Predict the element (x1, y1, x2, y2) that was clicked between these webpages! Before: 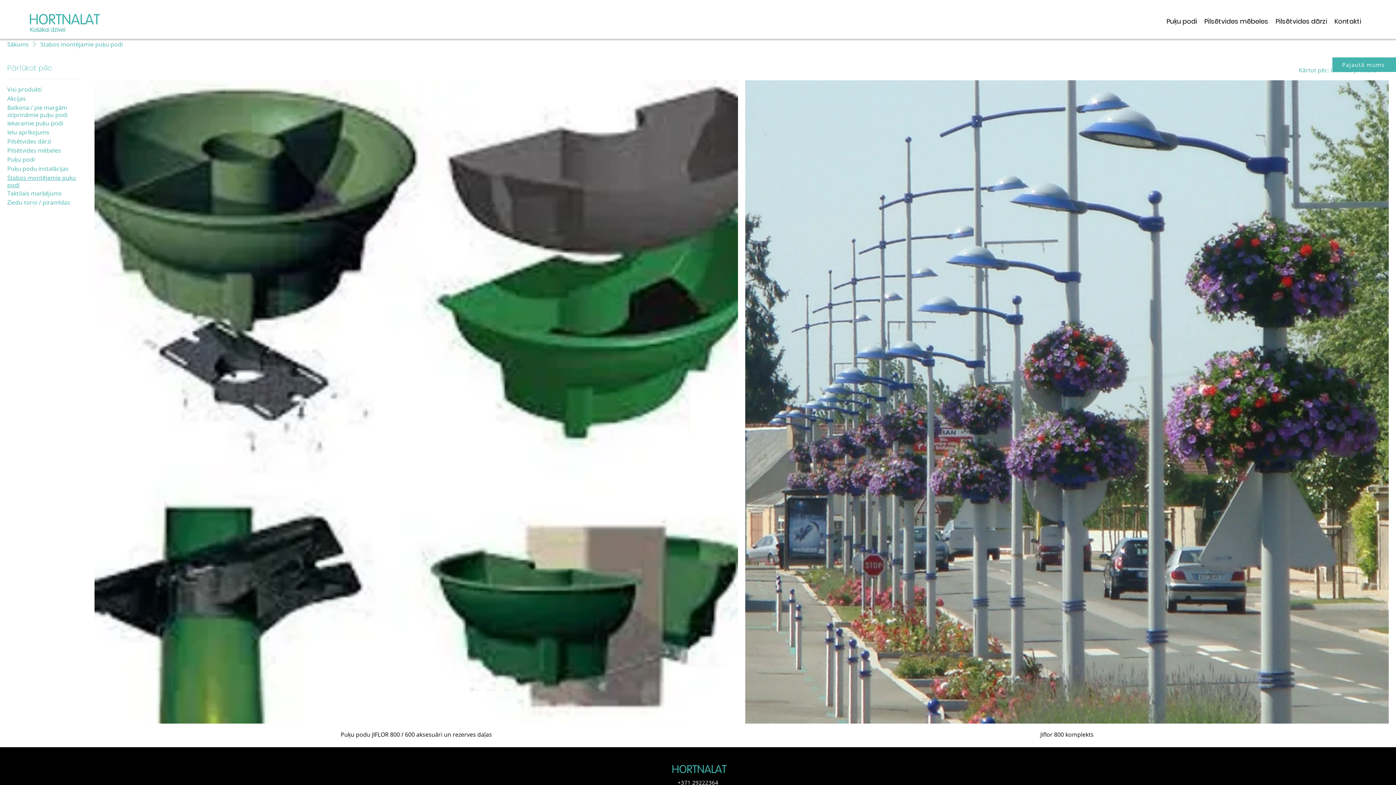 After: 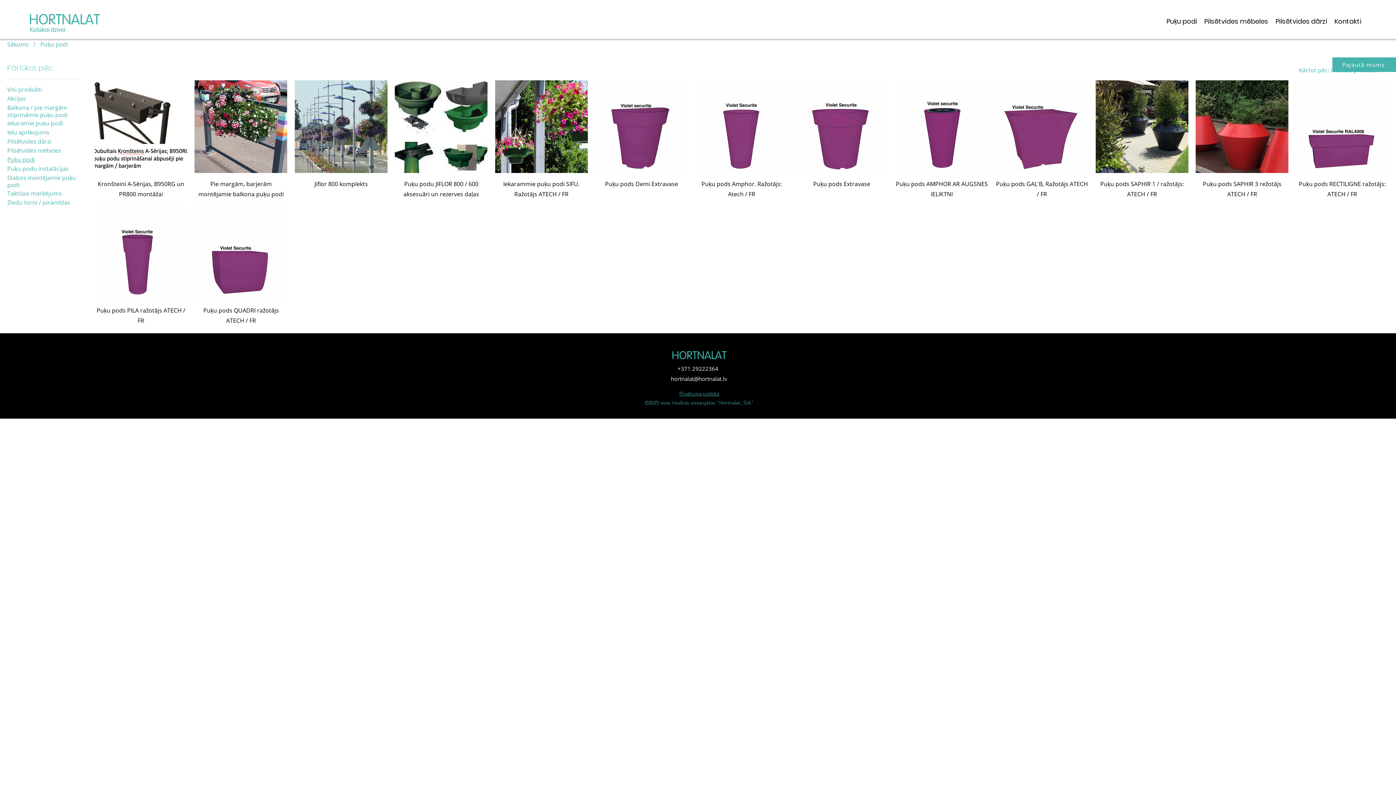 Action: label: Puķu podi bbox: (7, 156, 34, 163)